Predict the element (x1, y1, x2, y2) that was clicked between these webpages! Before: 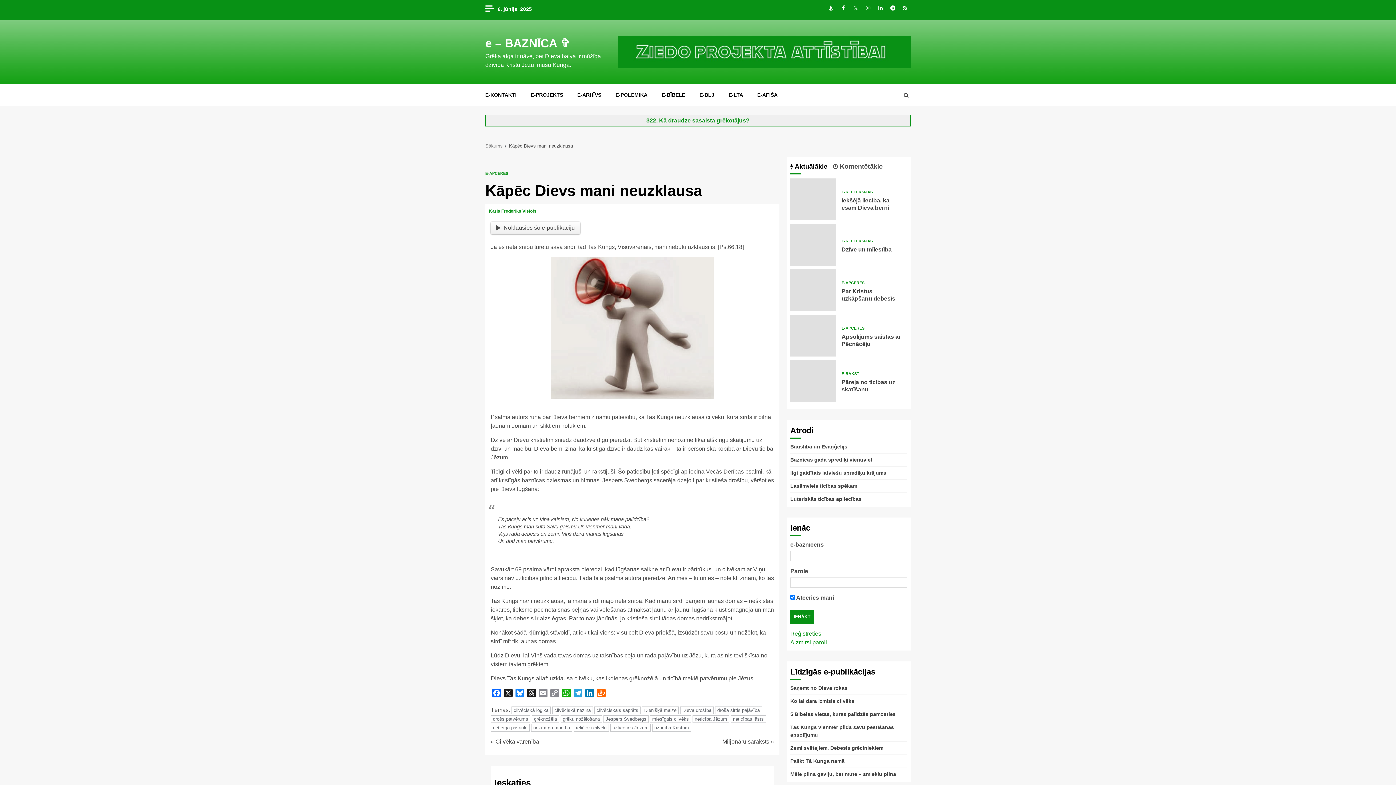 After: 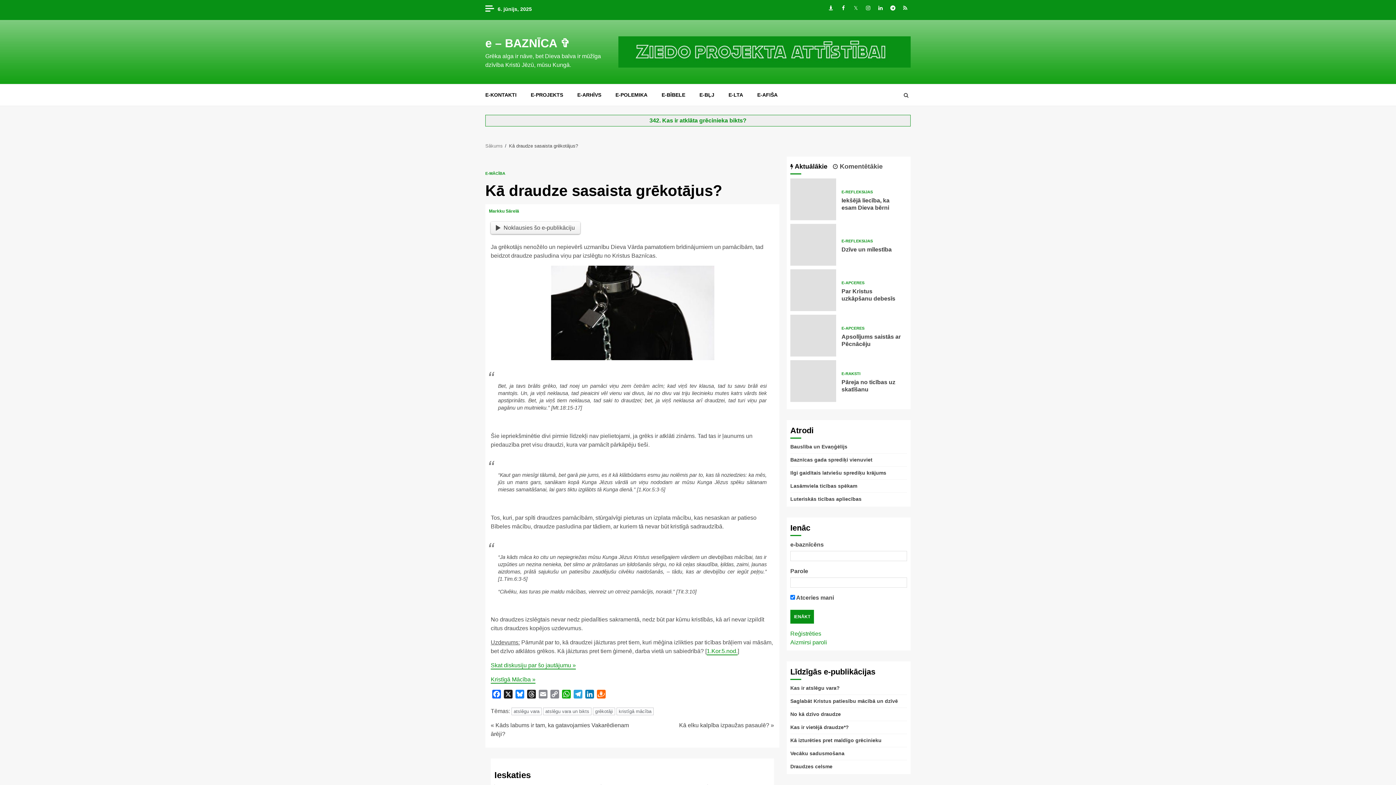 Action: bbox: (646, 117, 749, 123) label: 322. Kā draudze sasaista grēkotājus?